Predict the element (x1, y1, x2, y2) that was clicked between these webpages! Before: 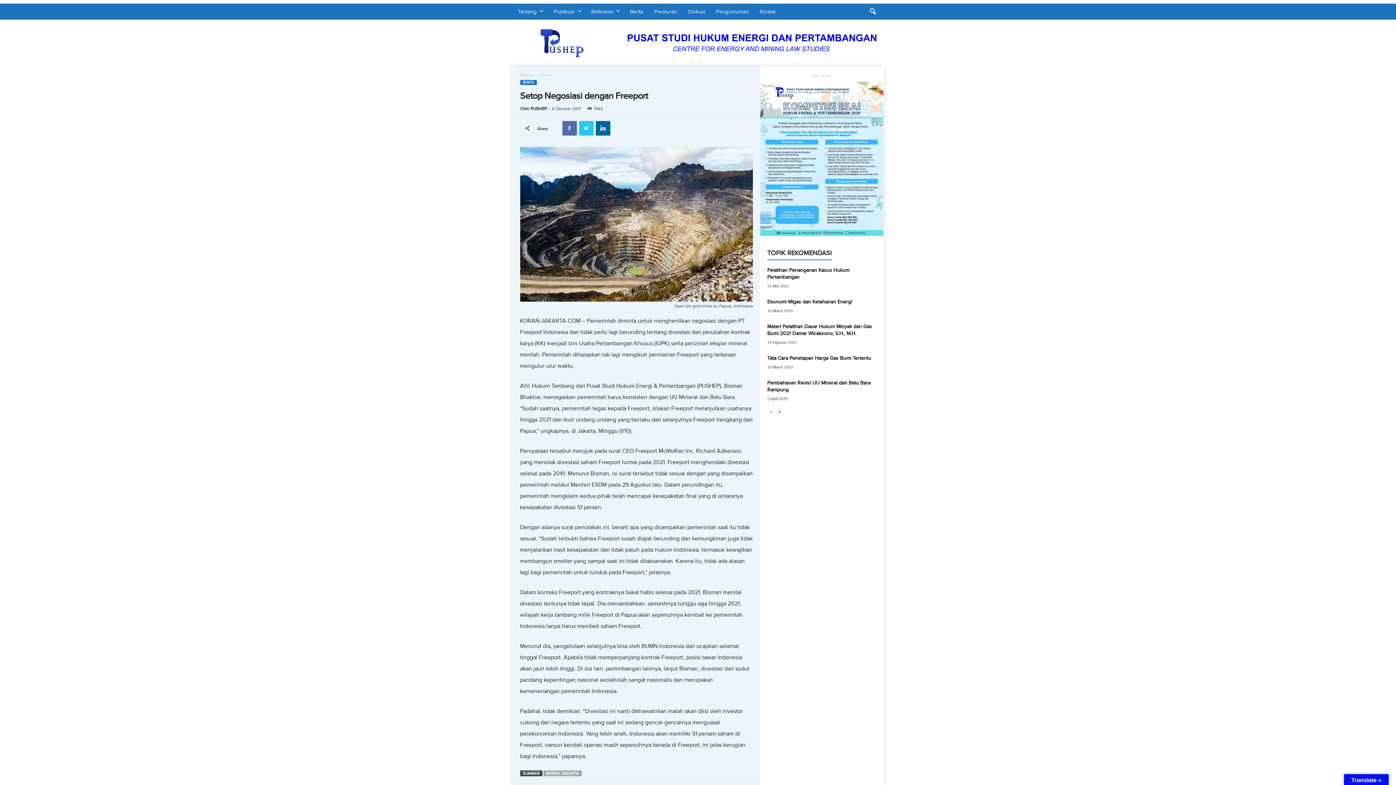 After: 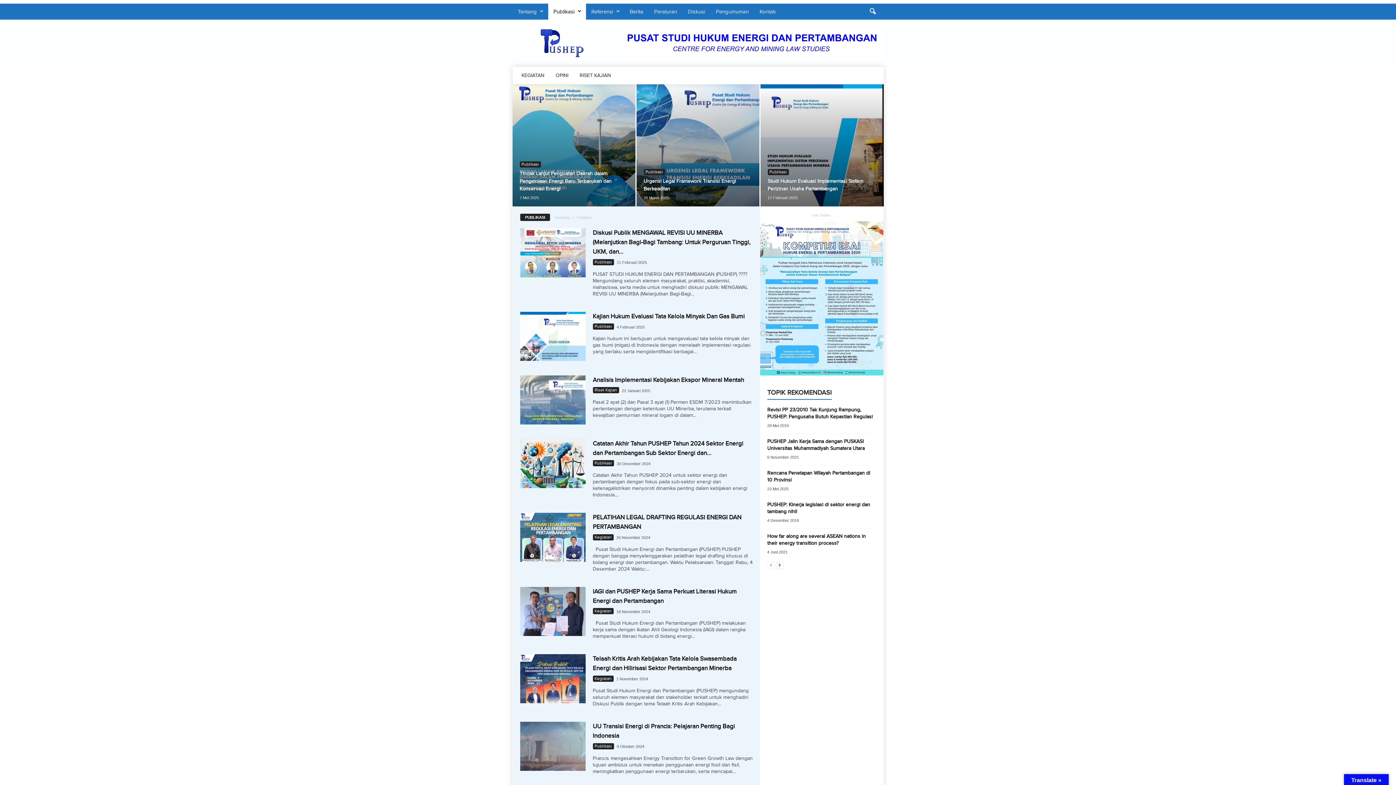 Action: label: Publikasi bbox: (548, 3, 586, 19)